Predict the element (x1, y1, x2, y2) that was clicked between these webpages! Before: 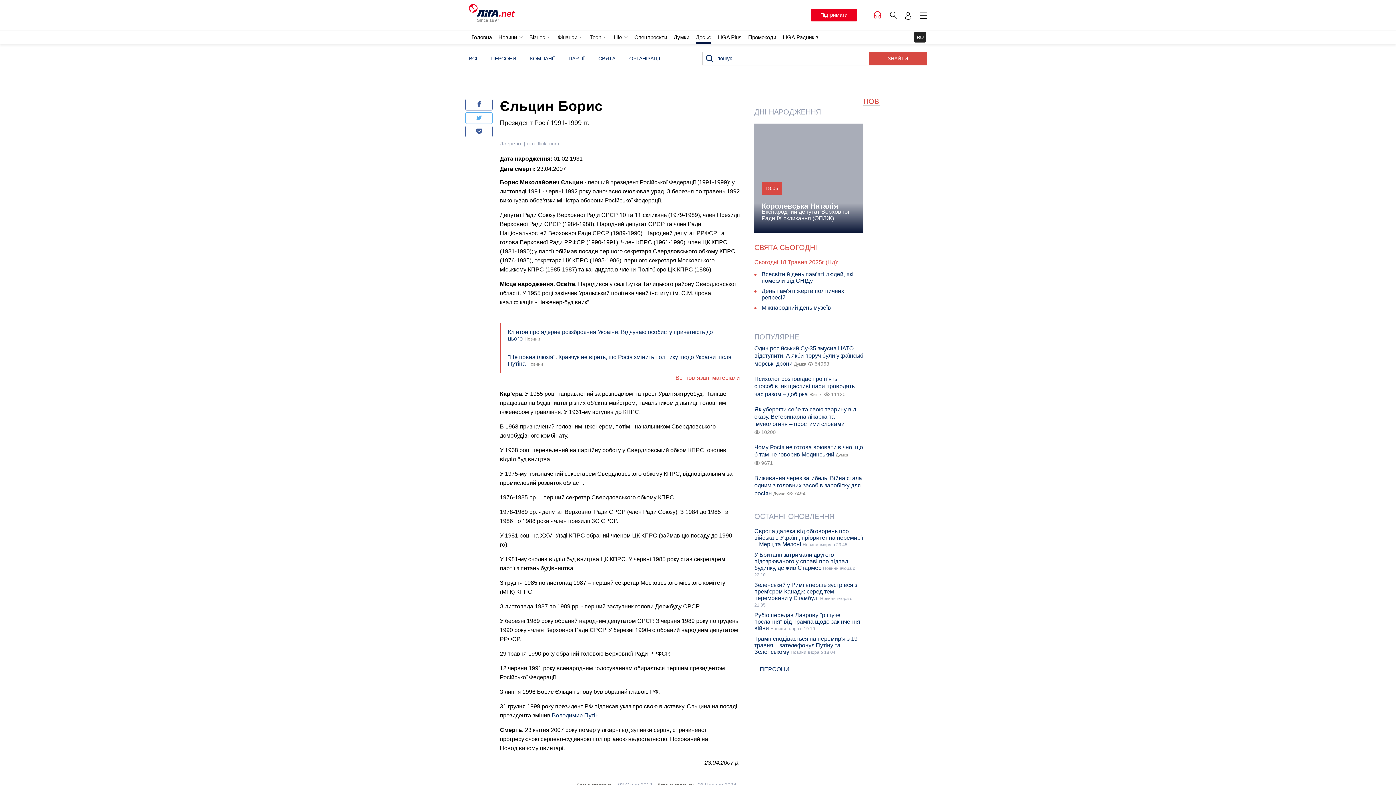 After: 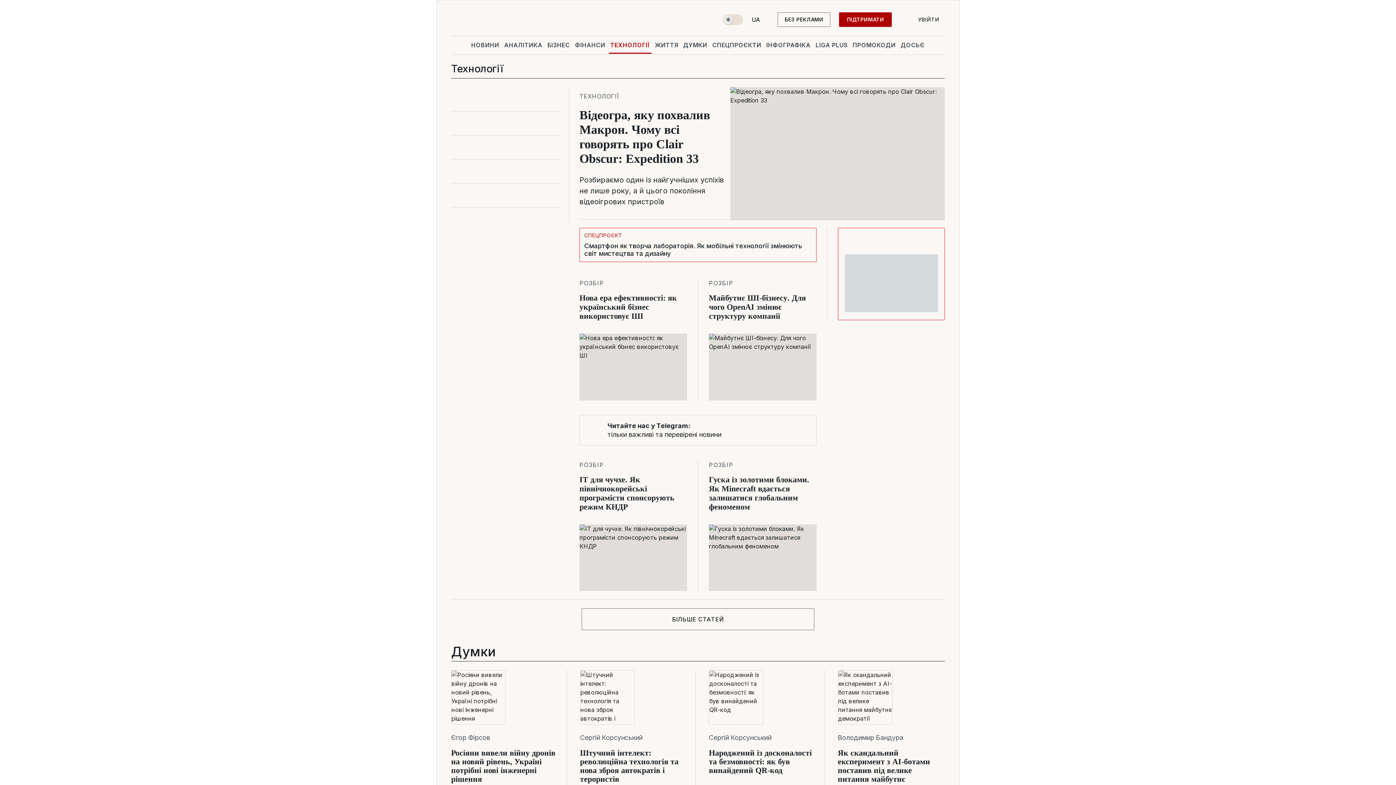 Action: bbox: (589, 34, 601, 40) label: Тесh